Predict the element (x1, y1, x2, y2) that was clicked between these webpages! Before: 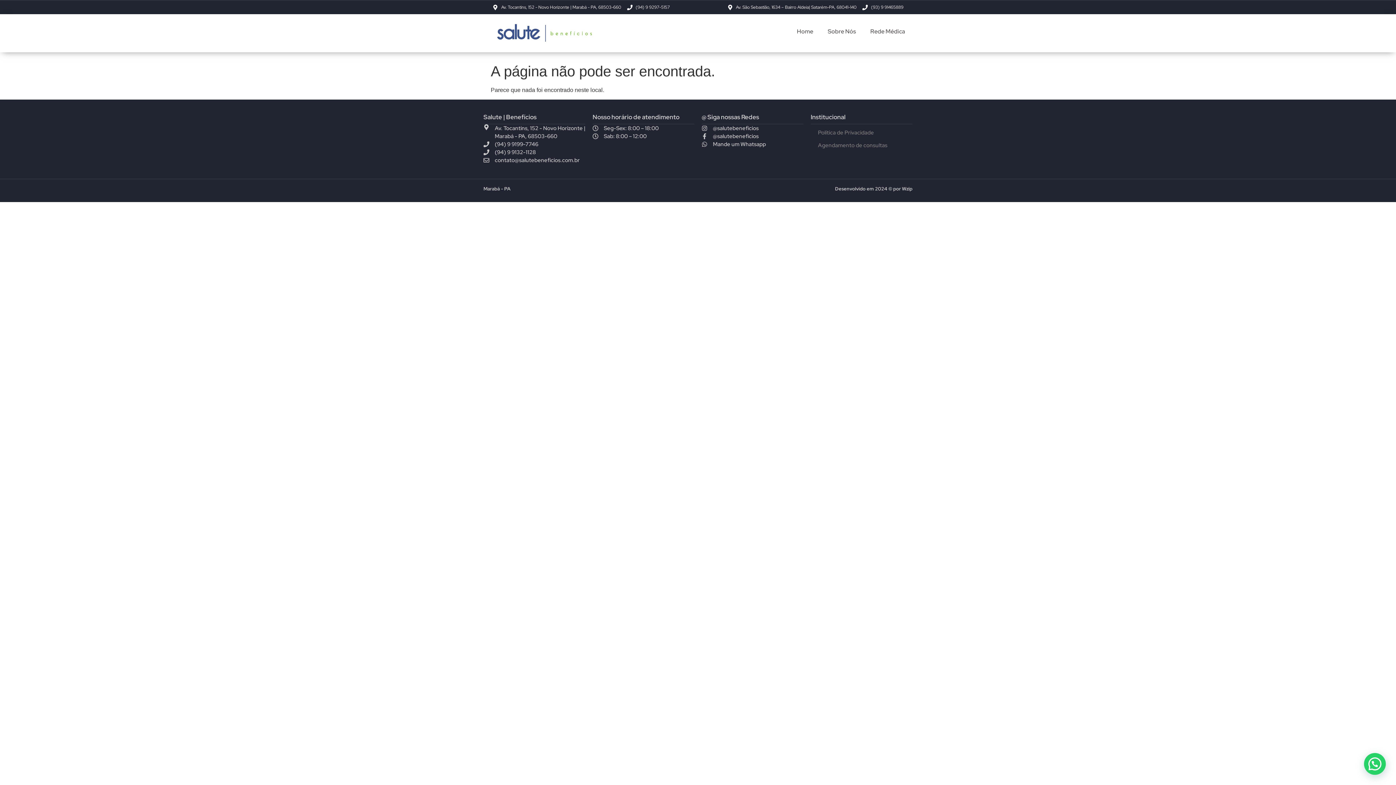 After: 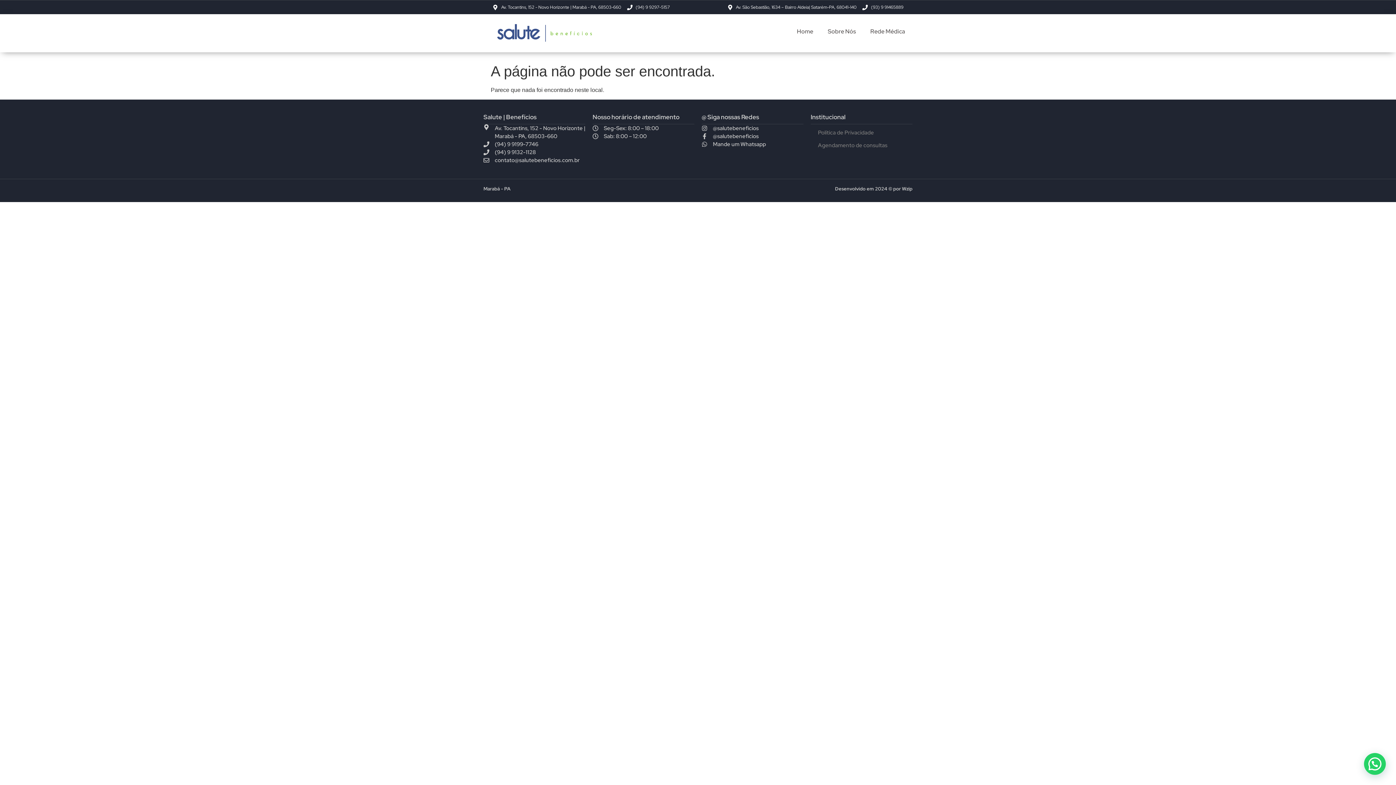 Action: bbox: (494, 148, 536, 156) label: (94) 9 9132-1128